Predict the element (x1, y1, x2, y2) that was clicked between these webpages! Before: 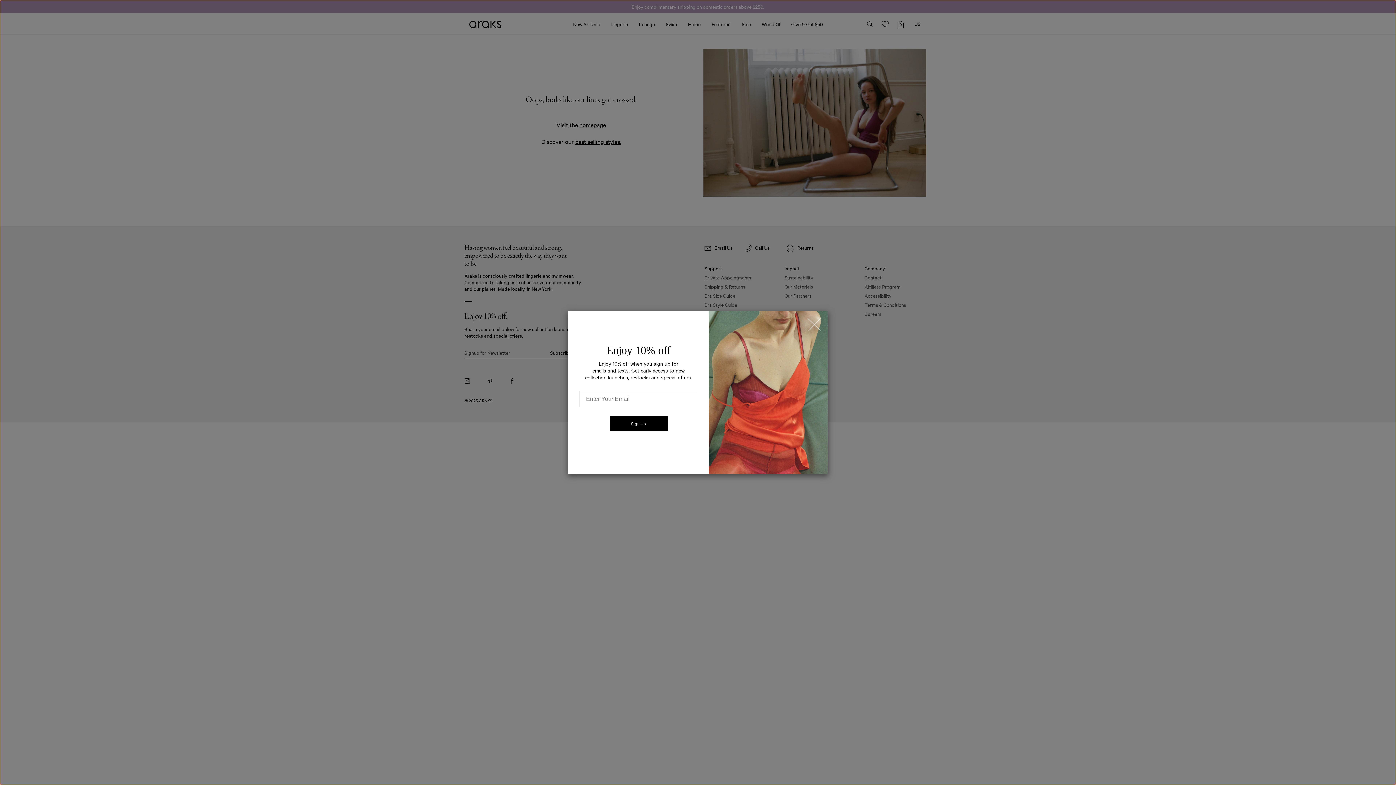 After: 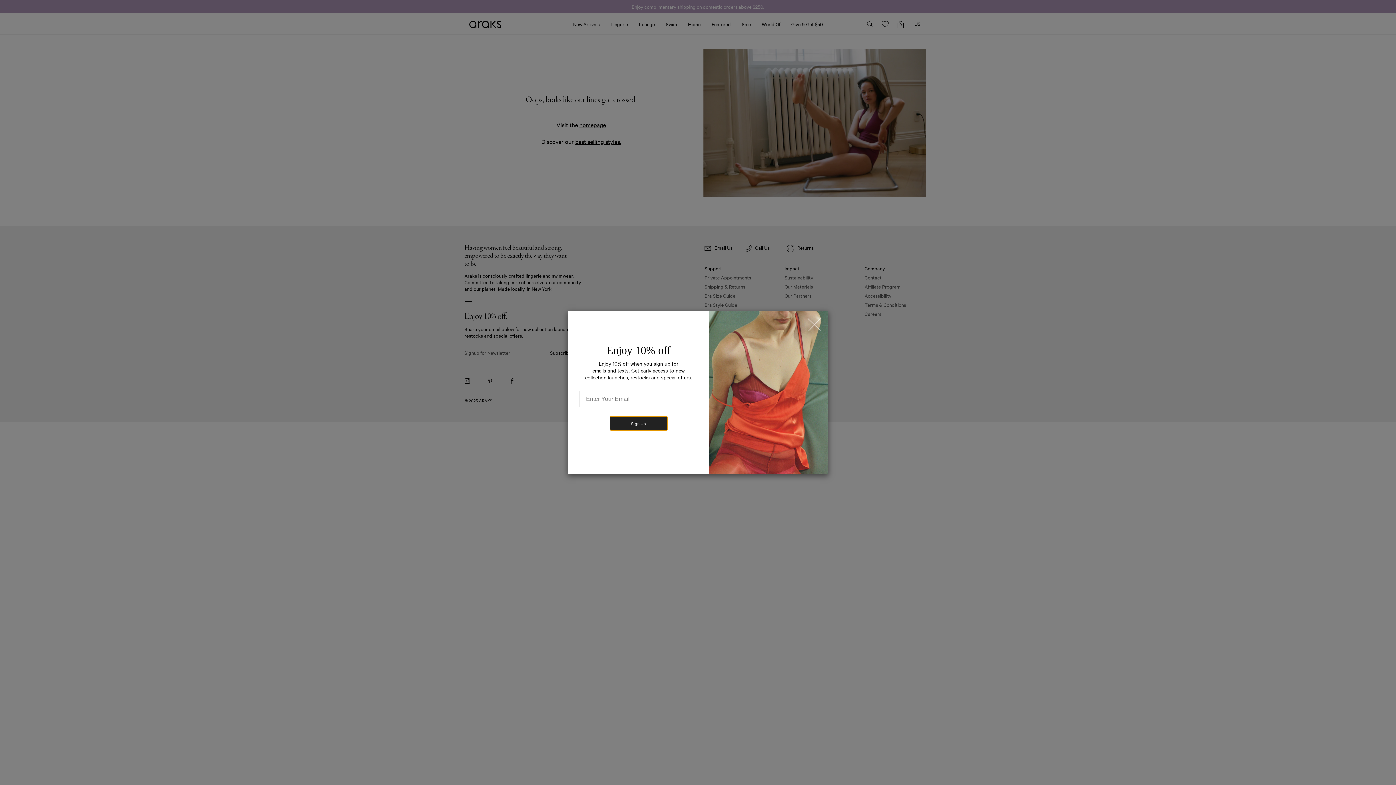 Action: label: Sign Up bbox: (609, 416, 667, 430)